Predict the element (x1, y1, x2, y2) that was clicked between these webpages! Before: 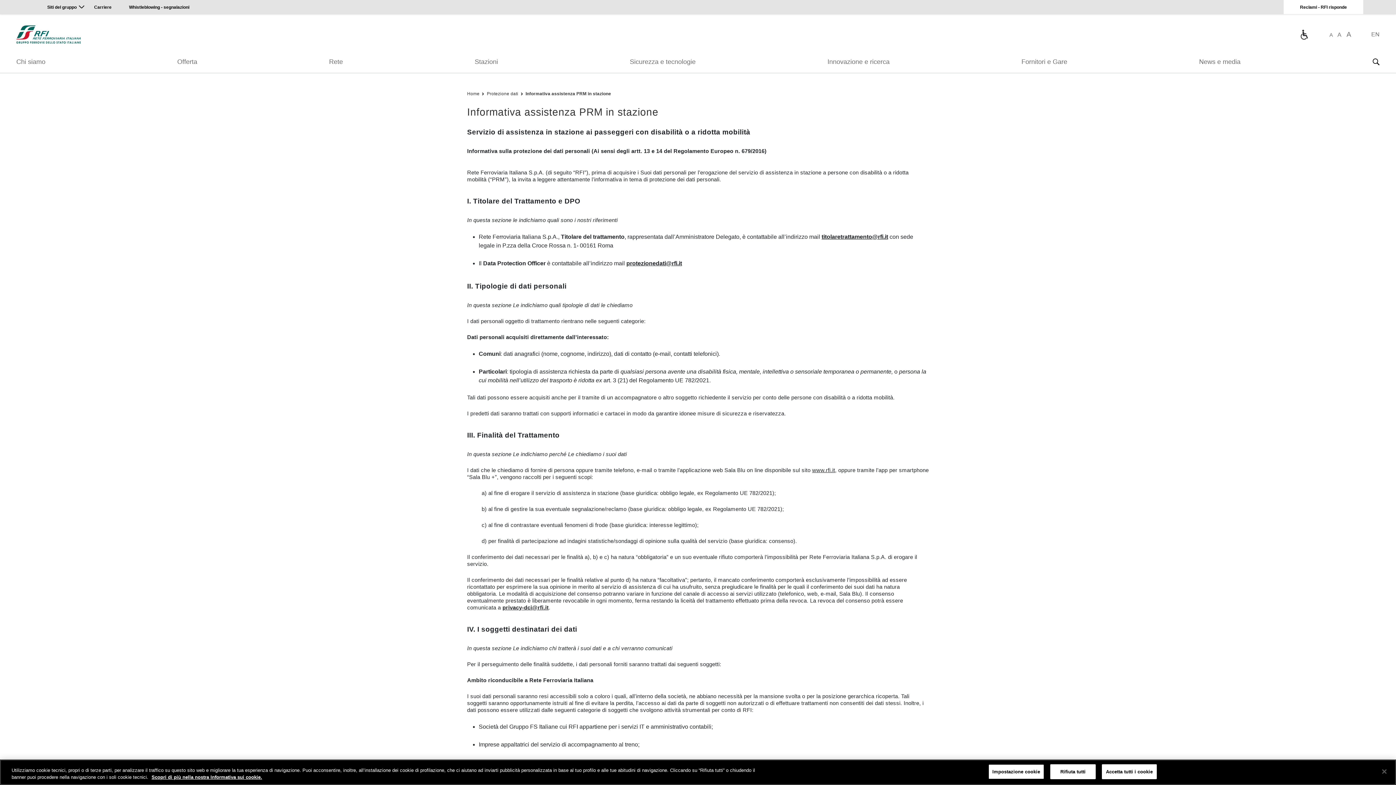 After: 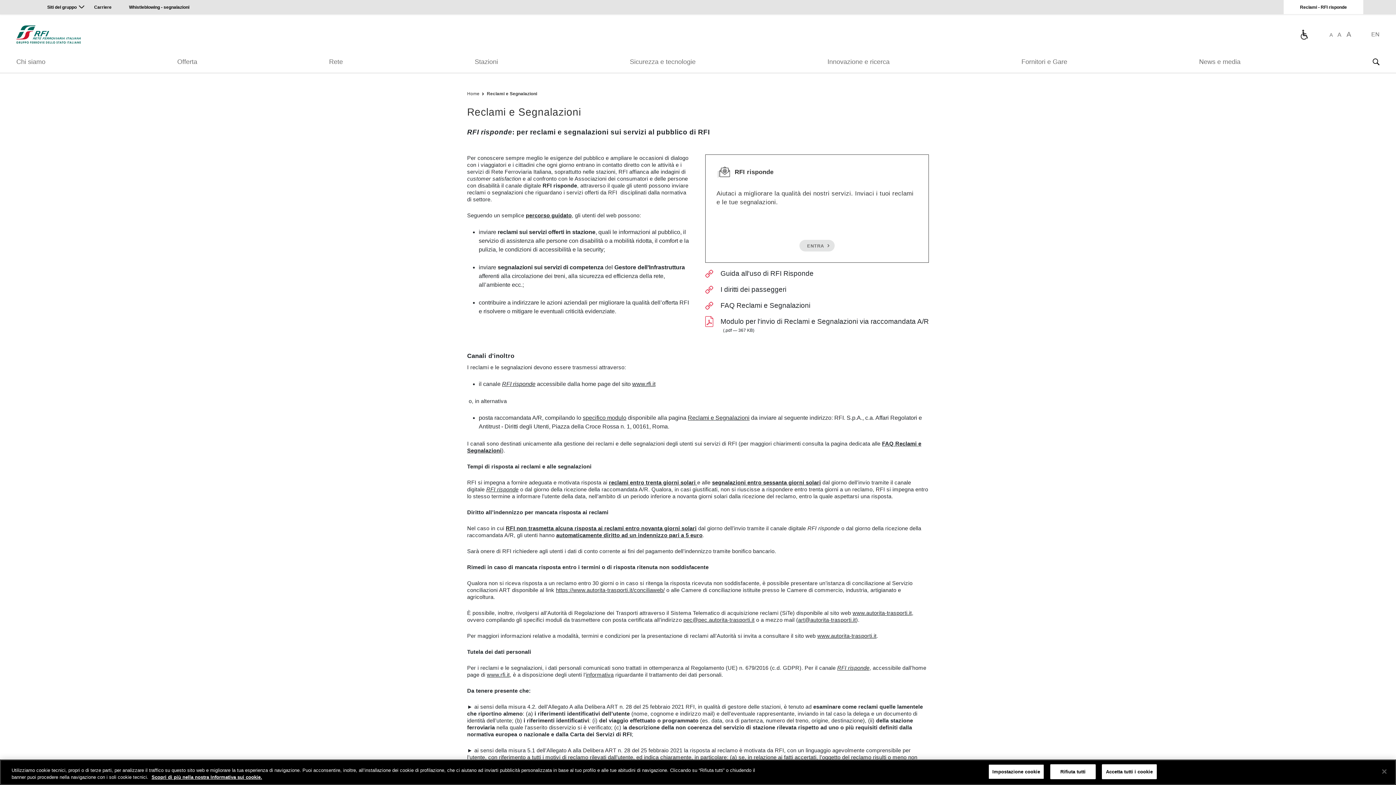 Action: label: Reclami - RFI risponde bbox: (1300, 3, 1347, 10)